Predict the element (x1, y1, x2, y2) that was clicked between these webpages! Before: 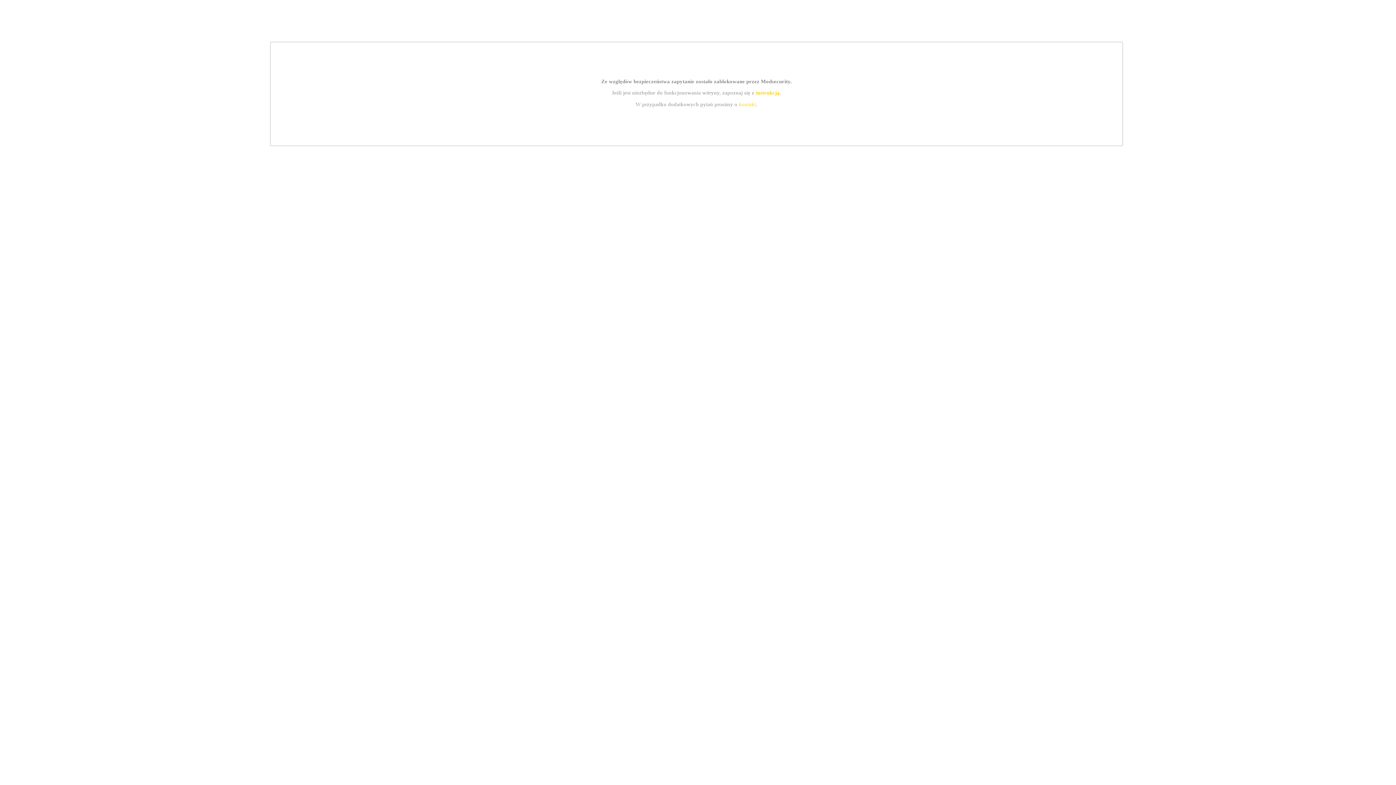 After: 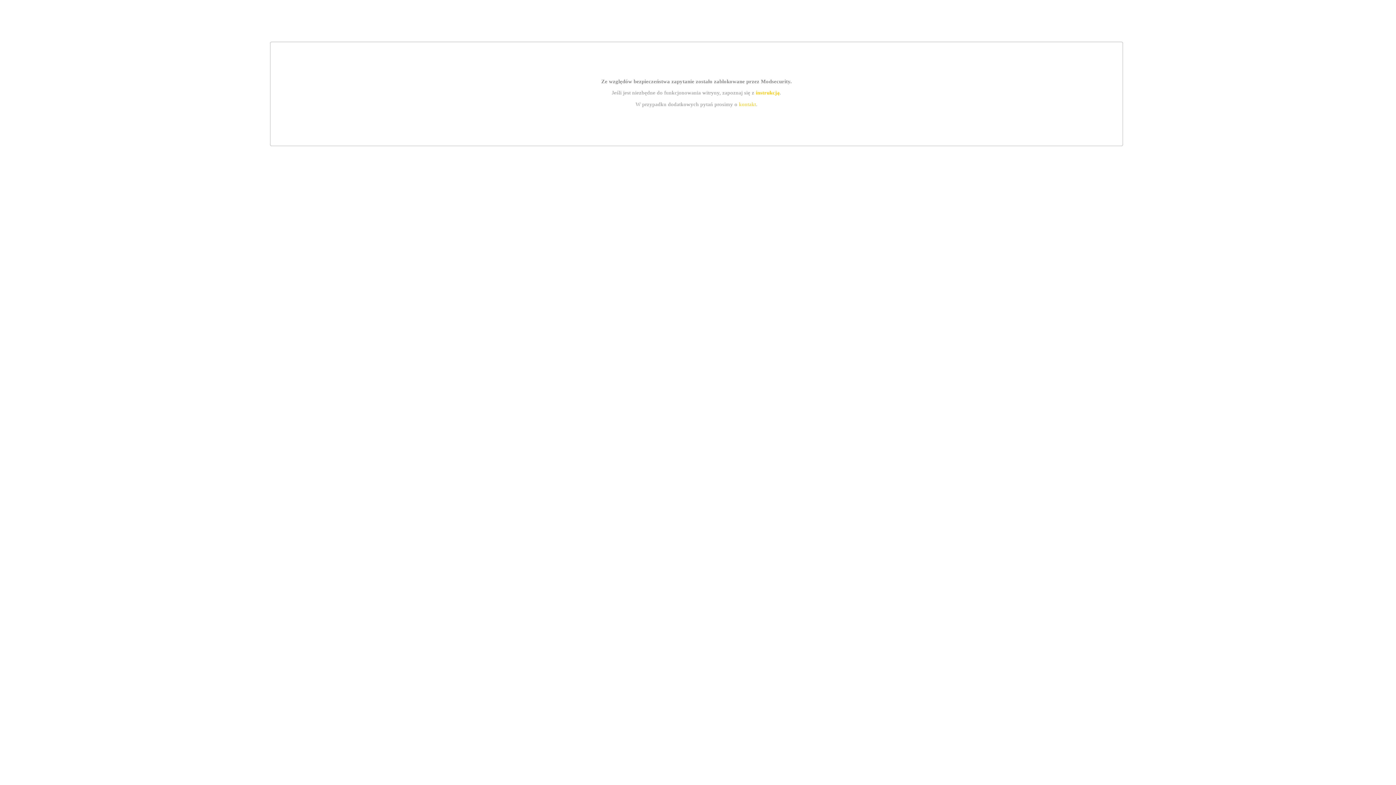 Action: bbox: (739, 101, 756, 107) label: kontakt